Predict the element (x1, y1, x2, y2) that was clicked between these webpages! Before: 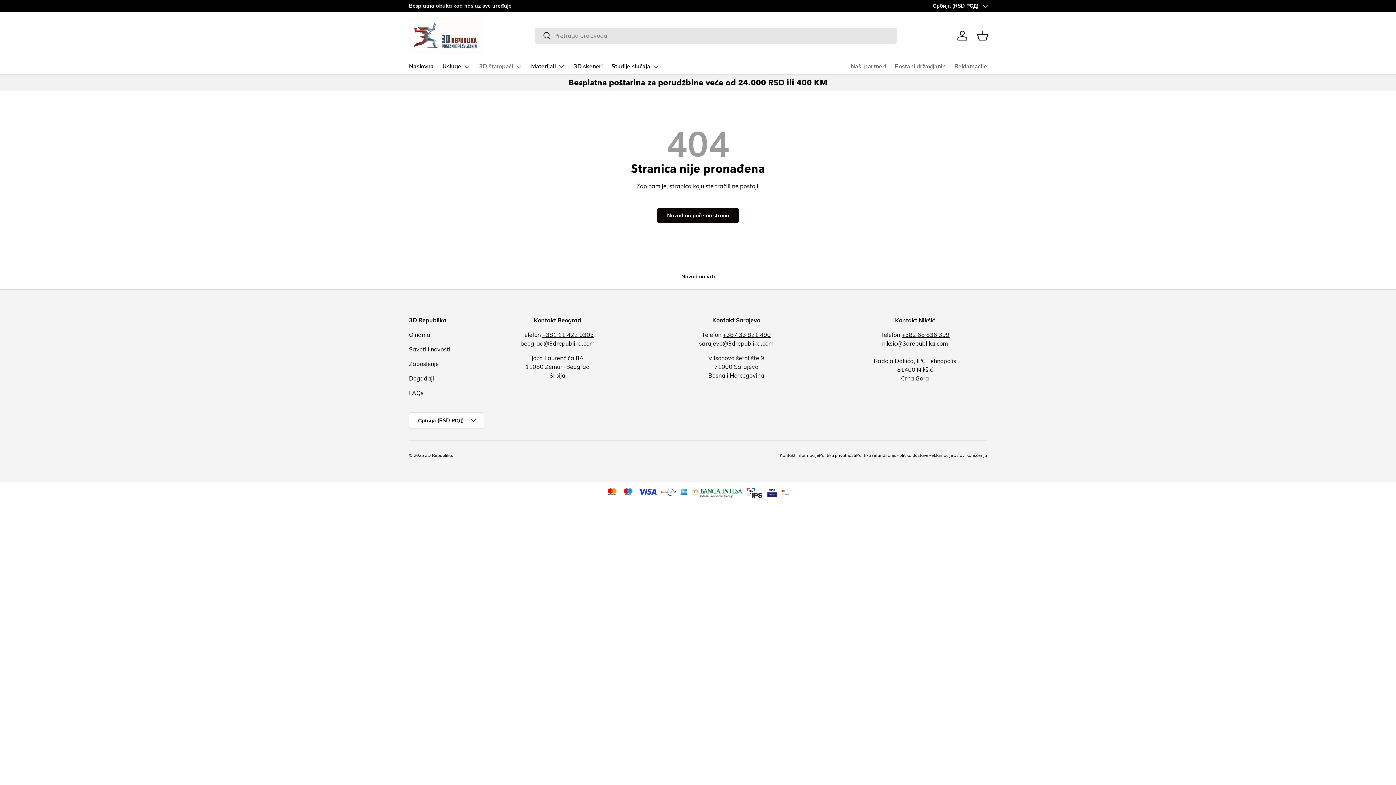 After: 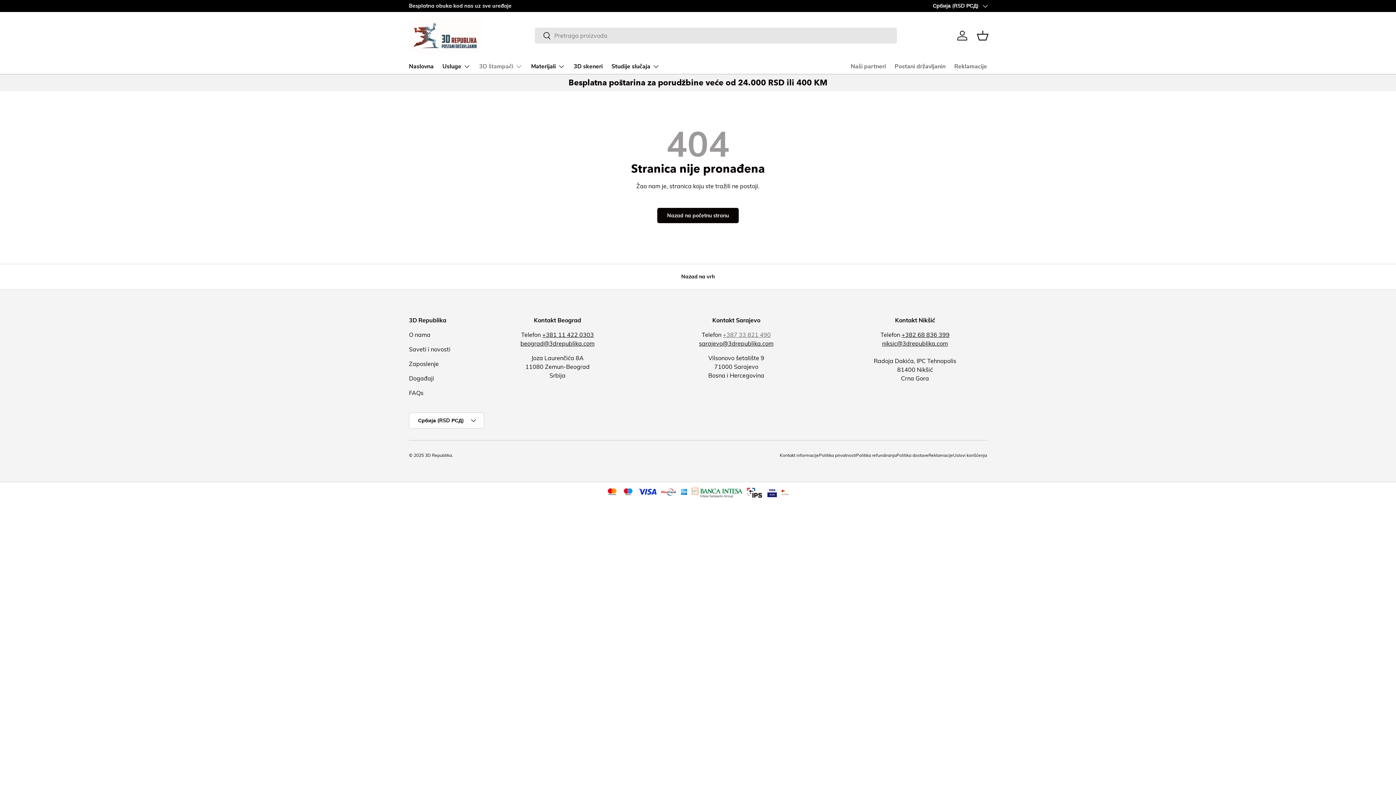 Action: bbox: (723, 331, 771, 338) label: +387 33 821 490